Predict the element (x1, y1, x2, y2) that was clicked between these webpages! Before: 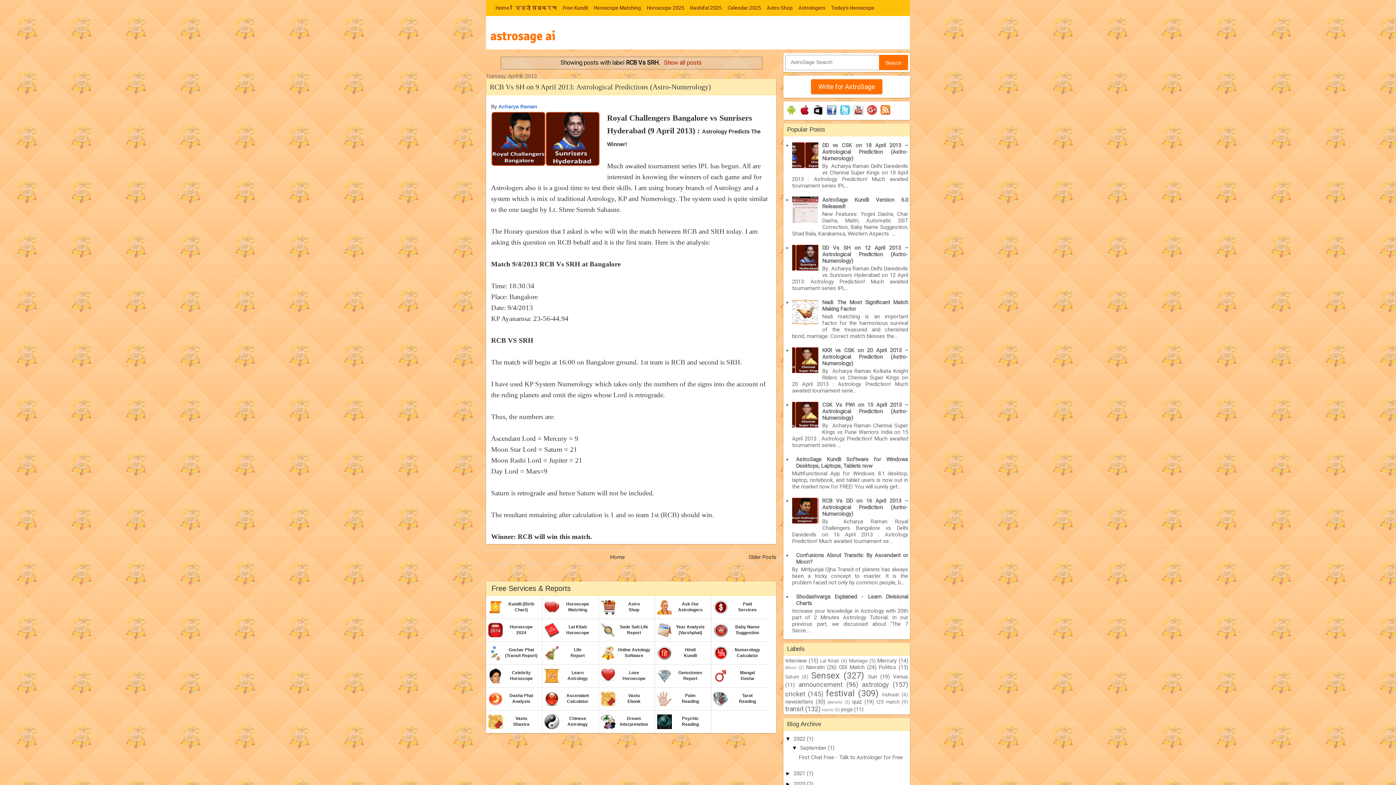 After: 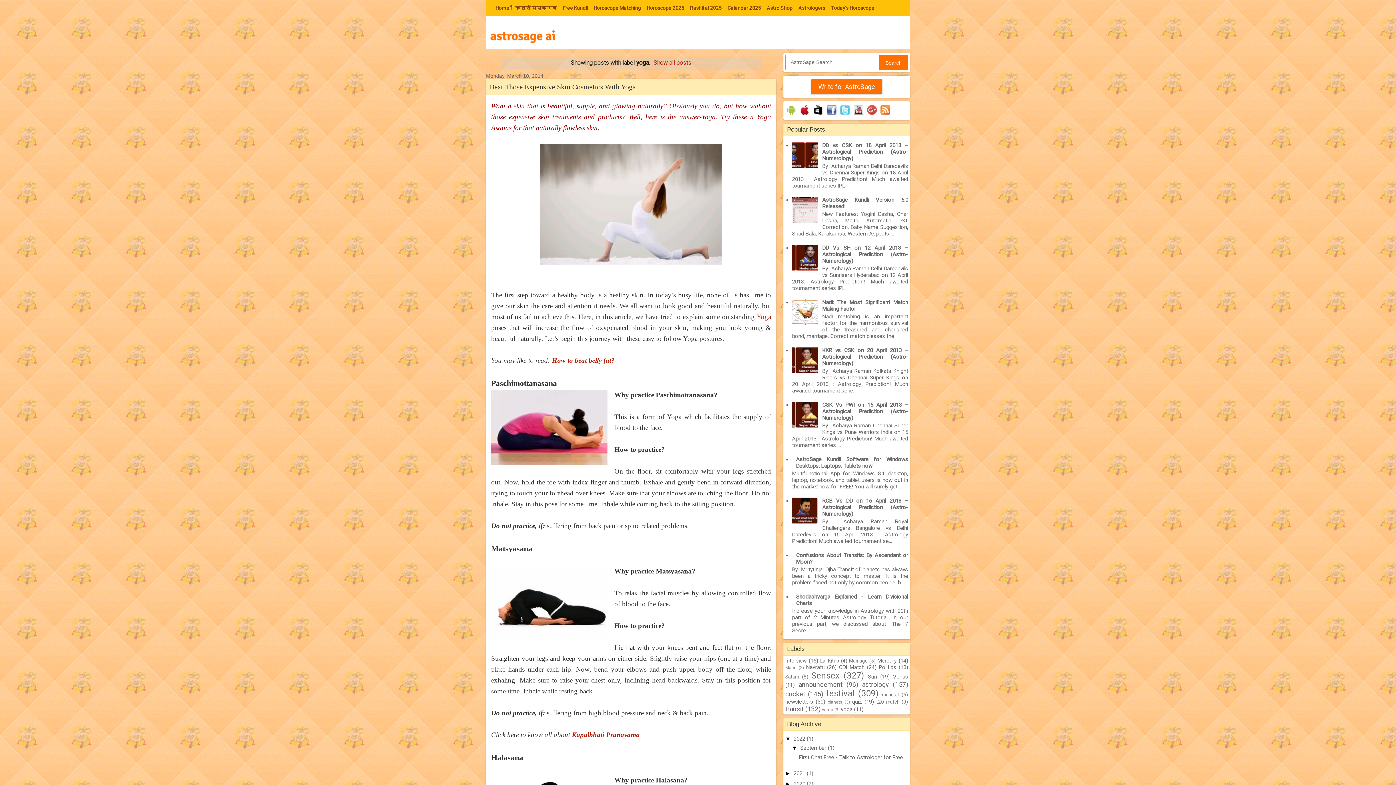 Action: bbox: (841, 706, 852, 713) label: yoga